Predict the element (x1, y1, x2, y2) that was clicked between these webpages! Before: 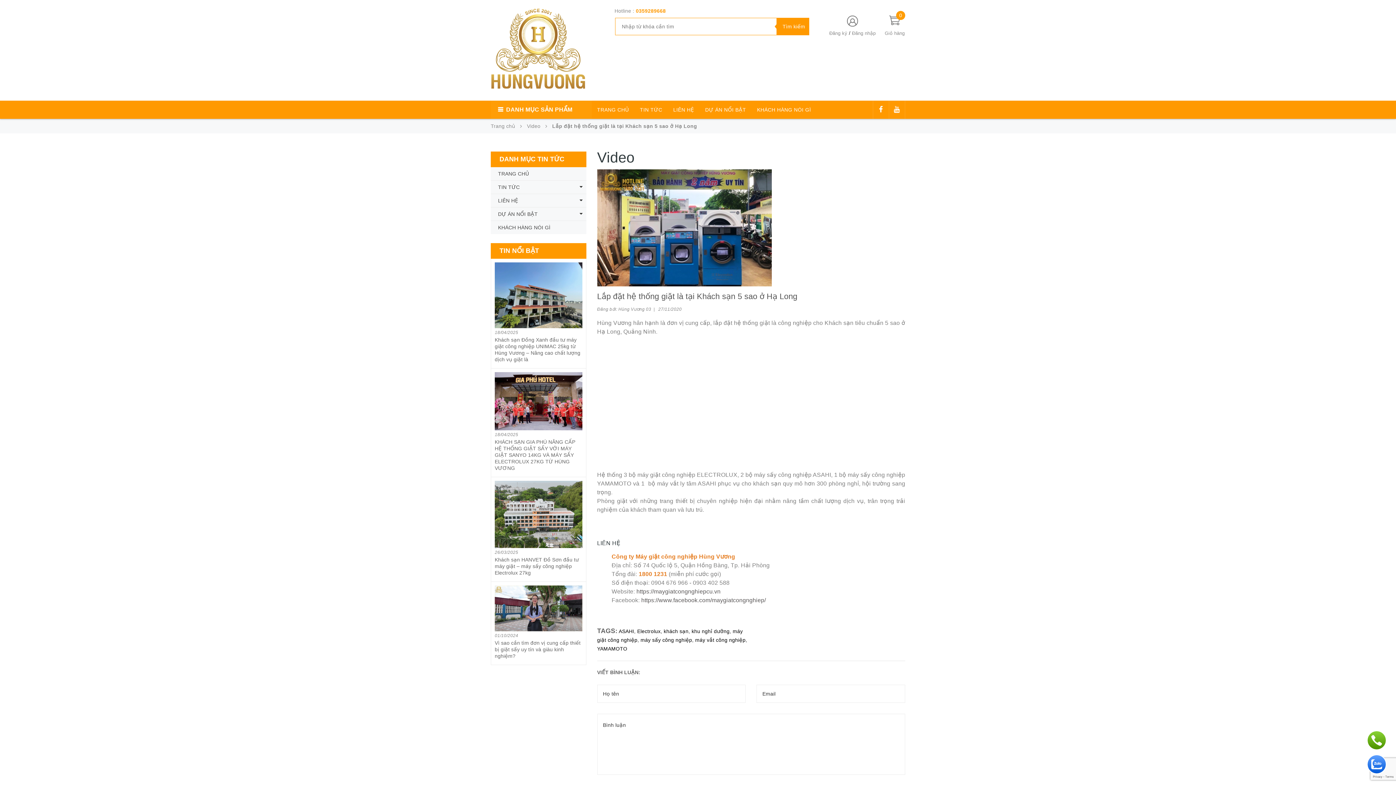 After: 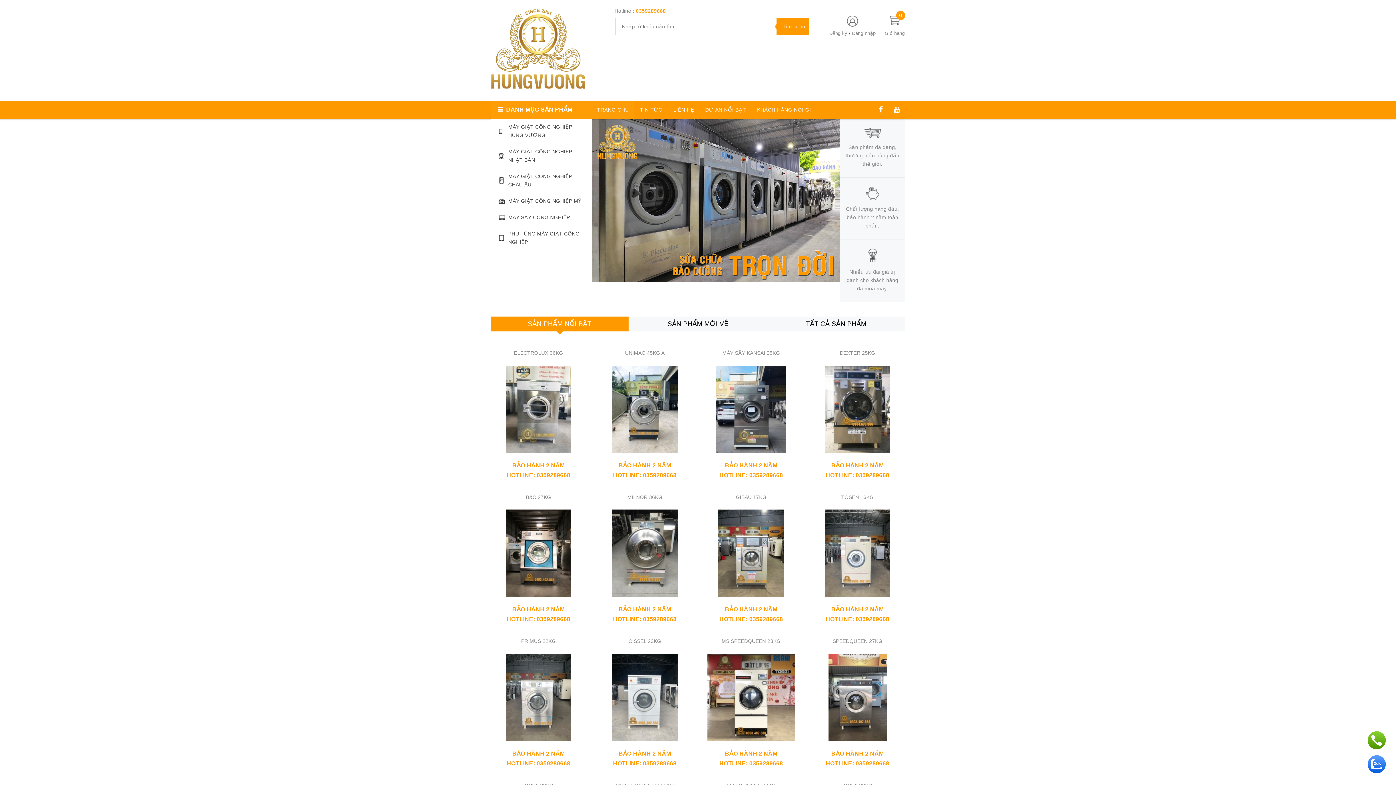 Action: bbox: (490, 47, 586, 53)